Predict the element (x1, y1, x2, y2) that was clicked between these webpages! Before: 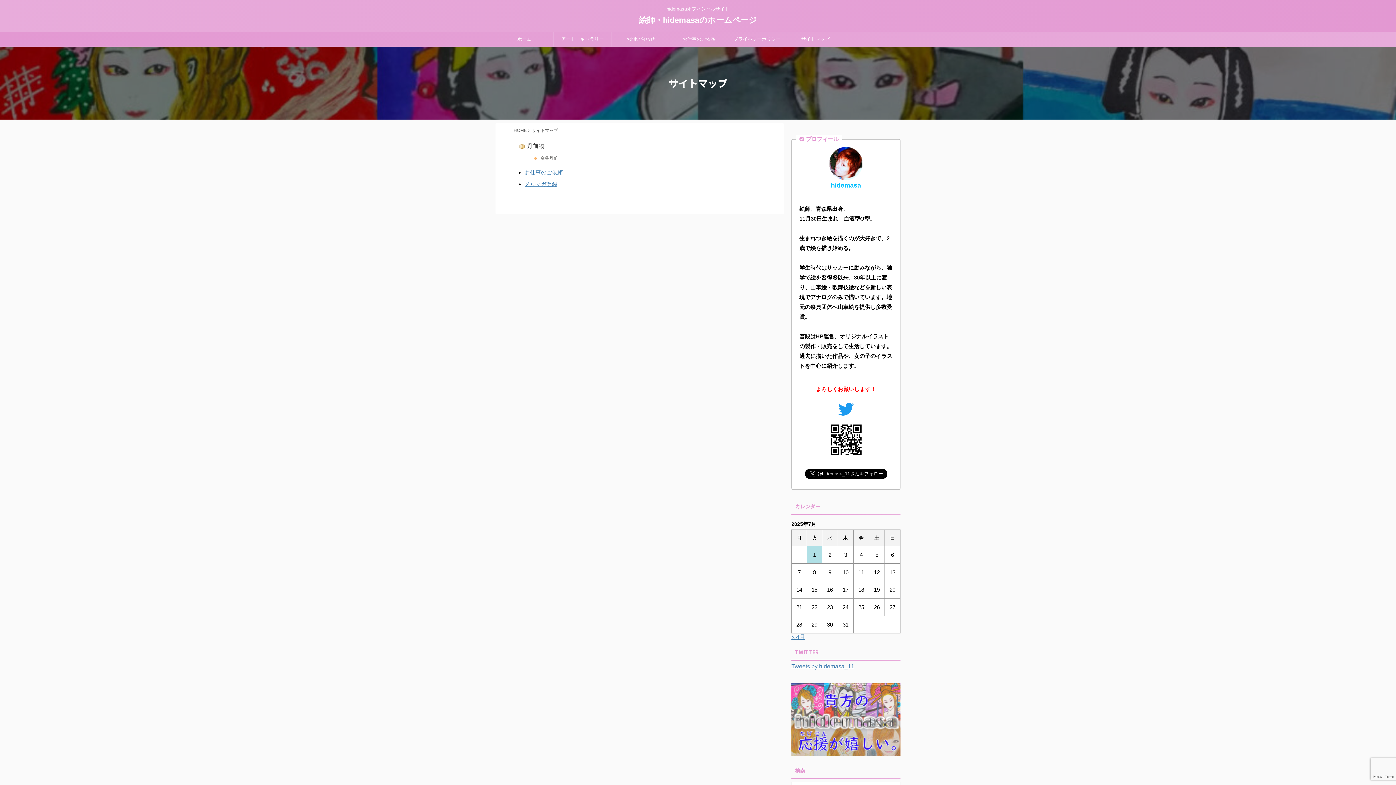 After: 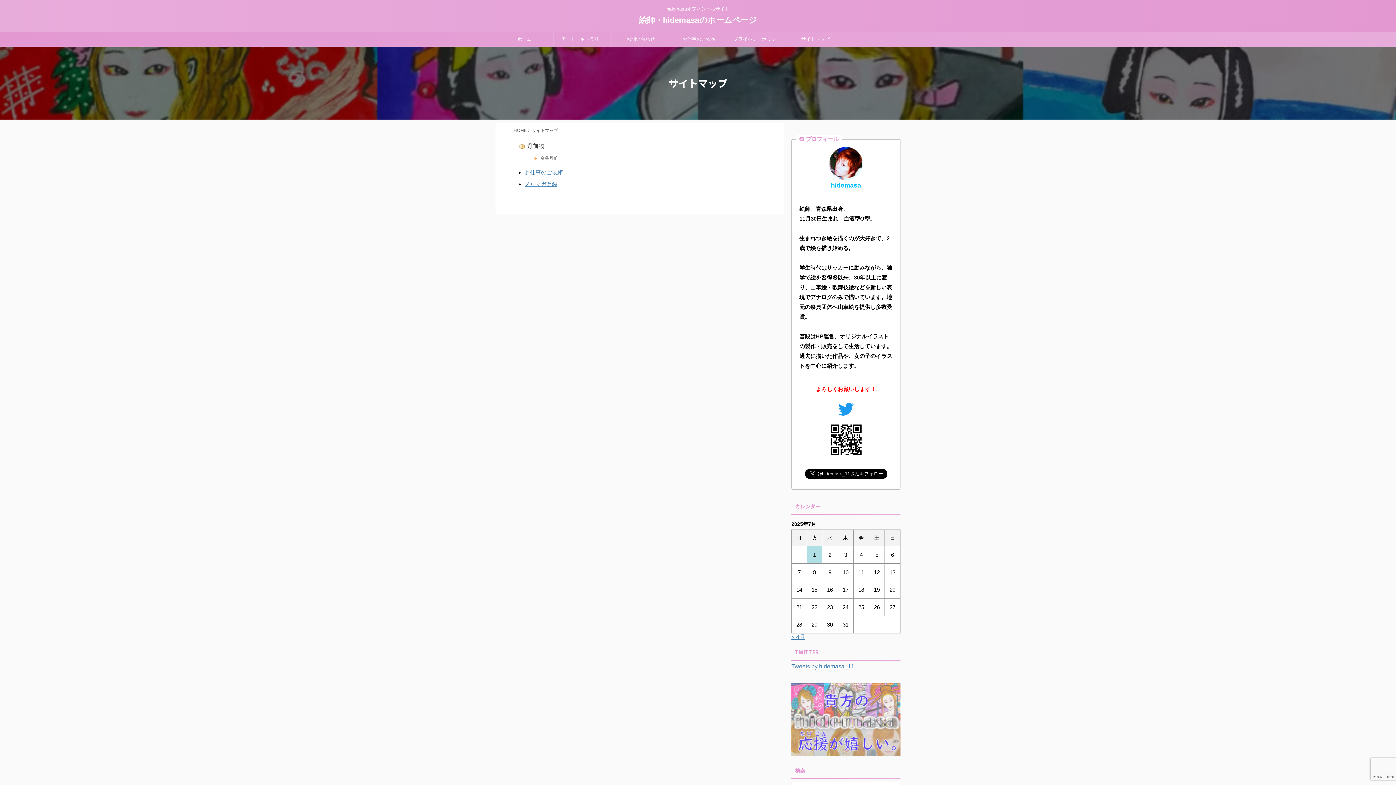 Action: bbox: (791, 748, 900, 754)